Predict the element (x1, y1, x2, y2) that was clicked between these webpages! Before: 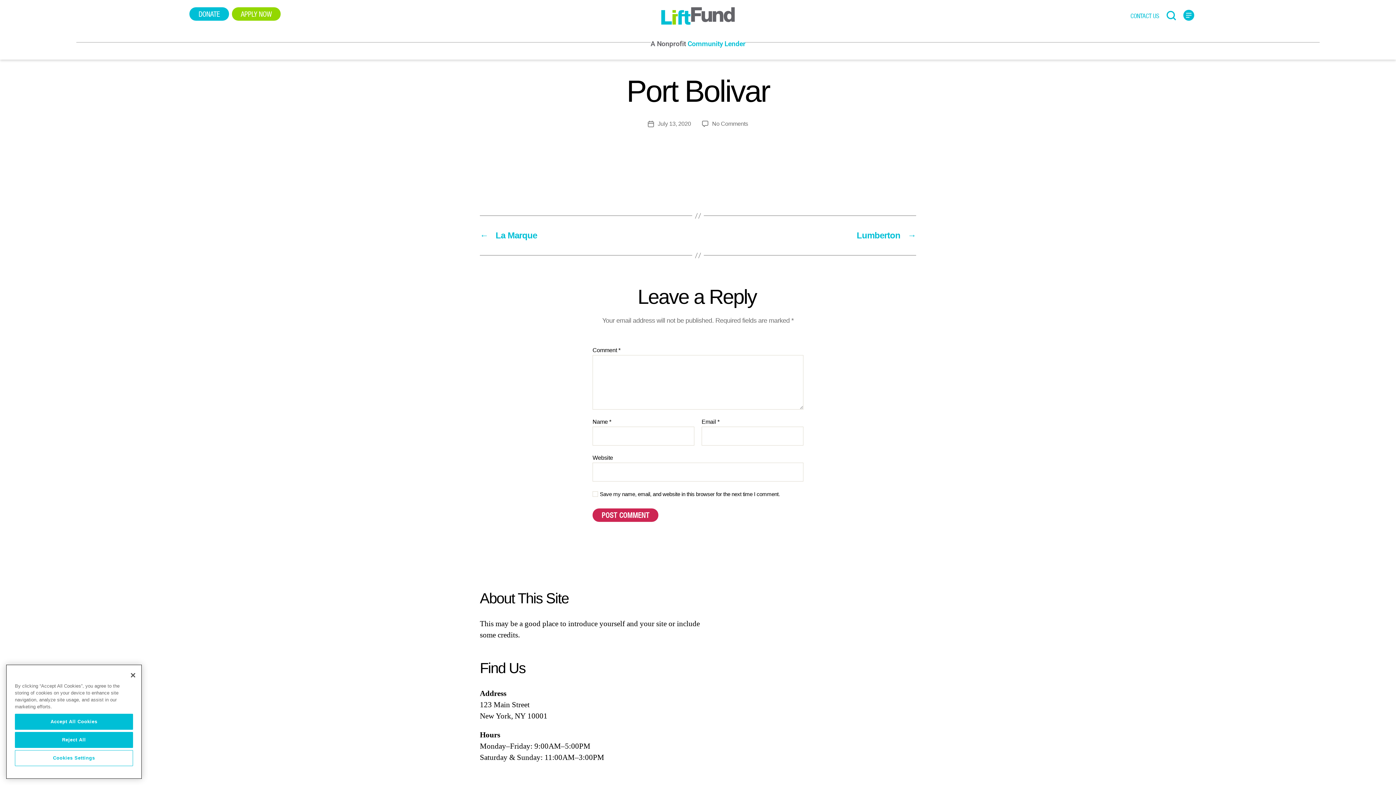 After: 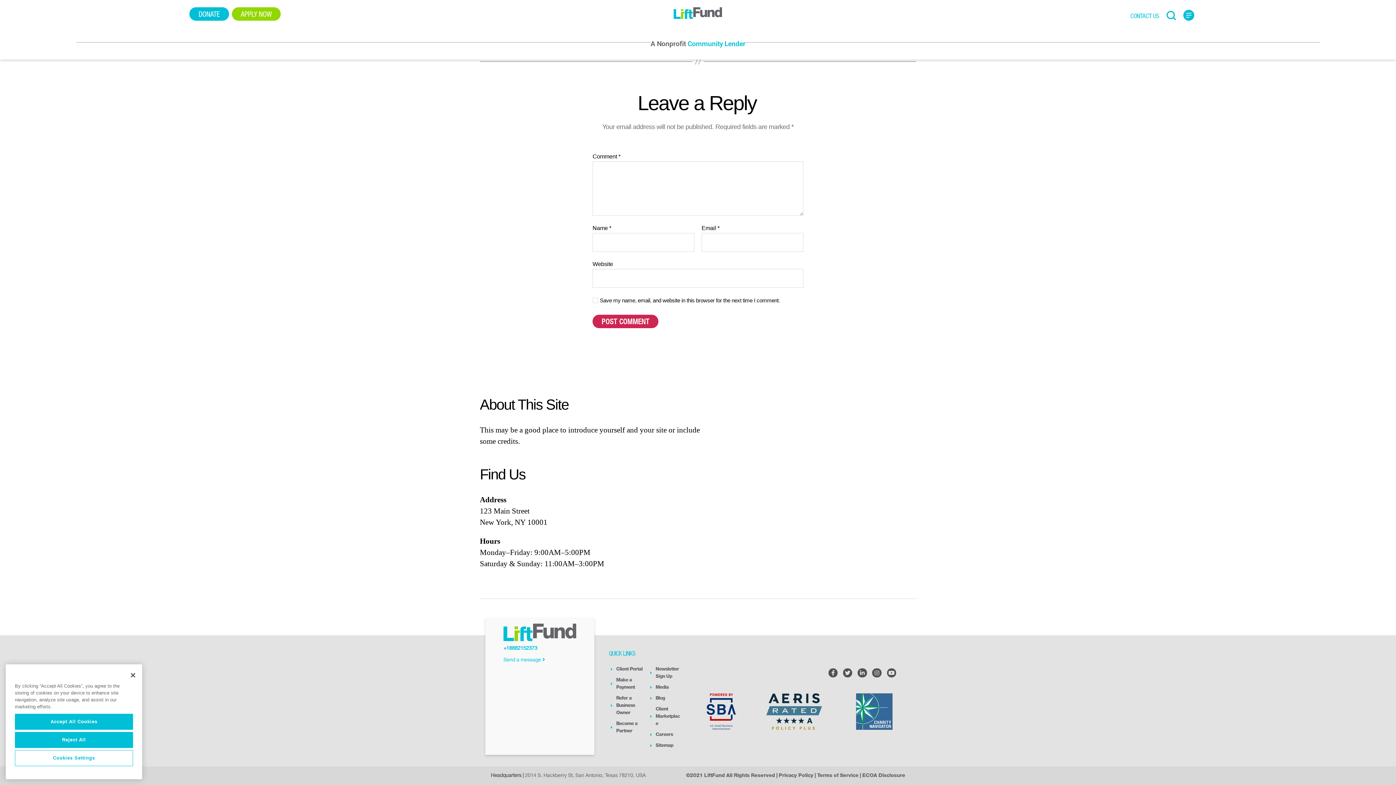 Action: label: No Comments
on Port Bolivar bbox: (712, 120, 748, 126)